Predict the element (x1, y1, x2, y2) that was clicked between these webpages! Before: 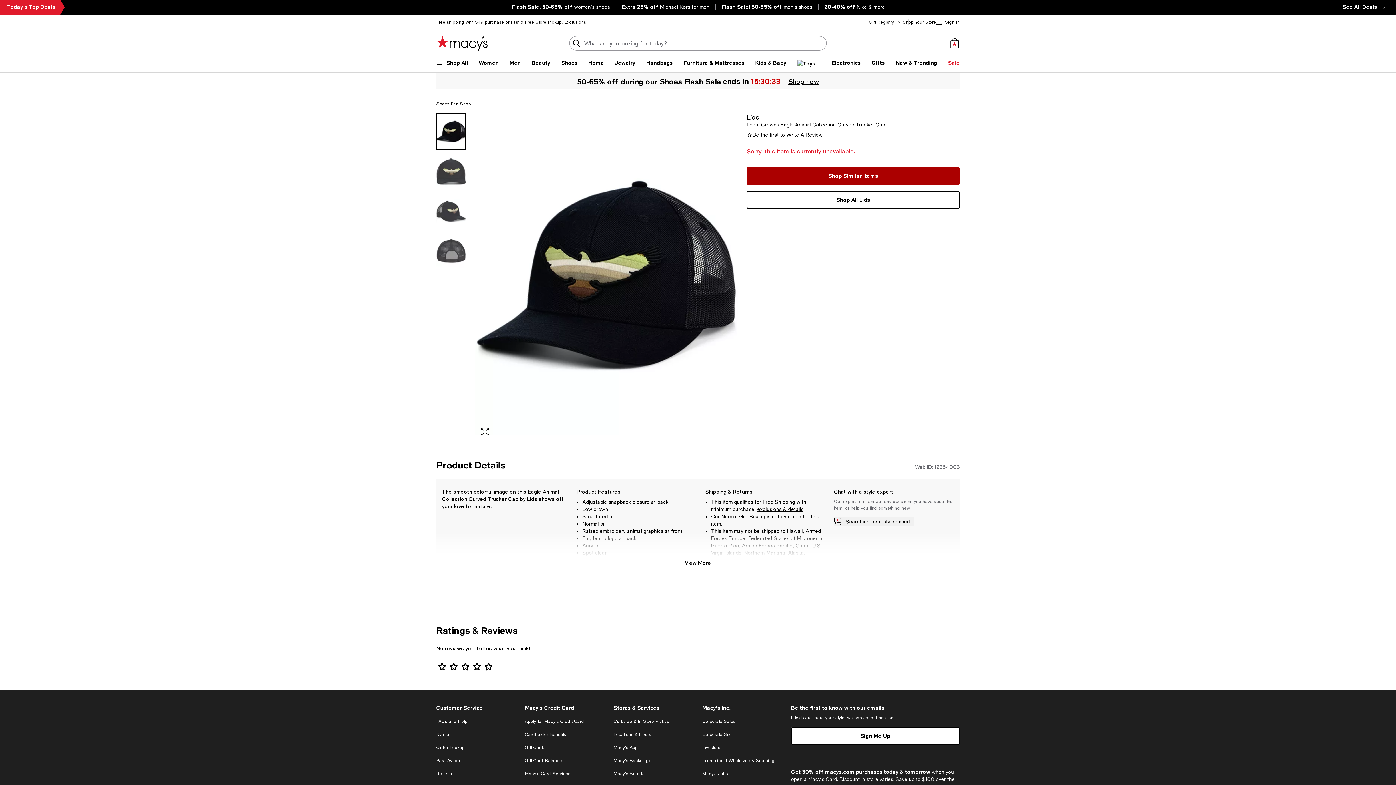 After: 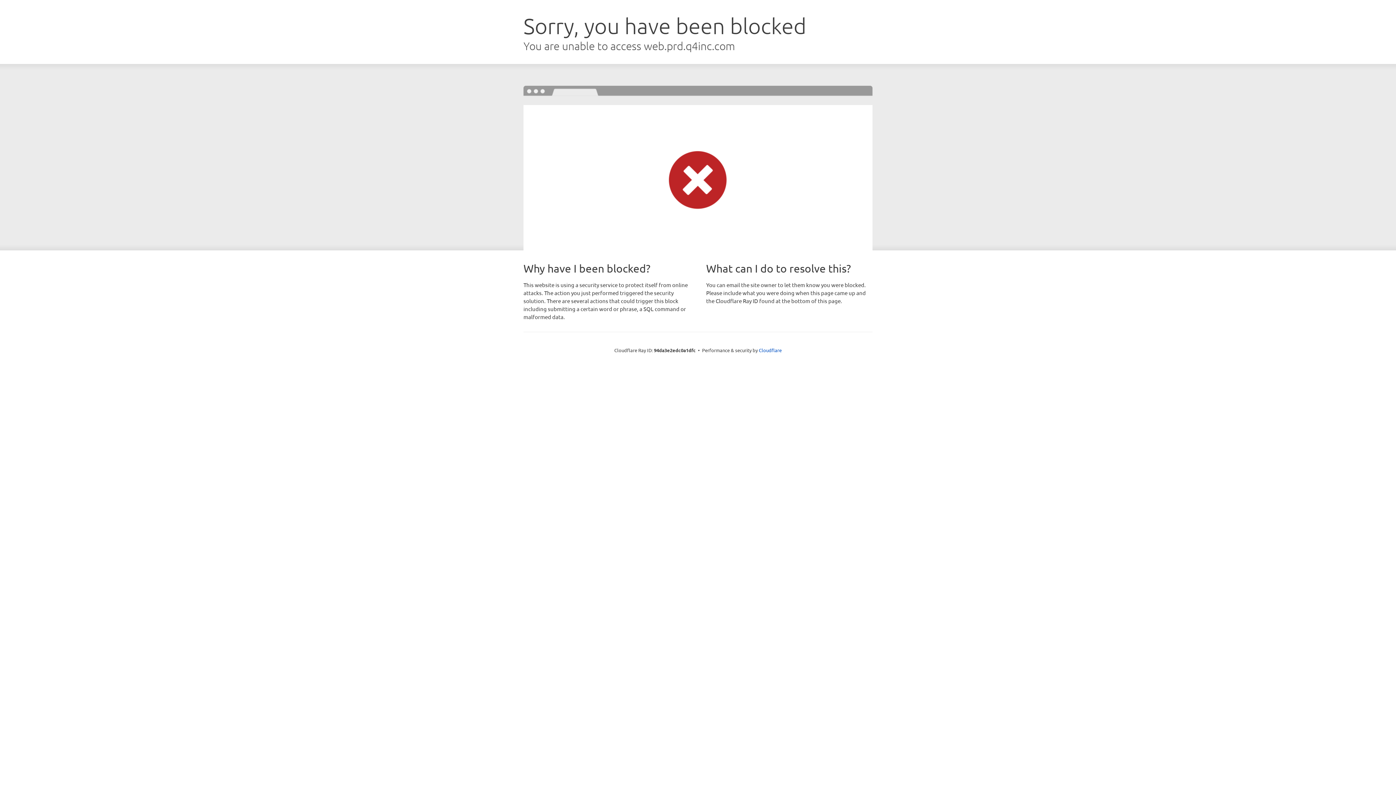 Action: label: Investors bbox: (702, 745, 720, 750)